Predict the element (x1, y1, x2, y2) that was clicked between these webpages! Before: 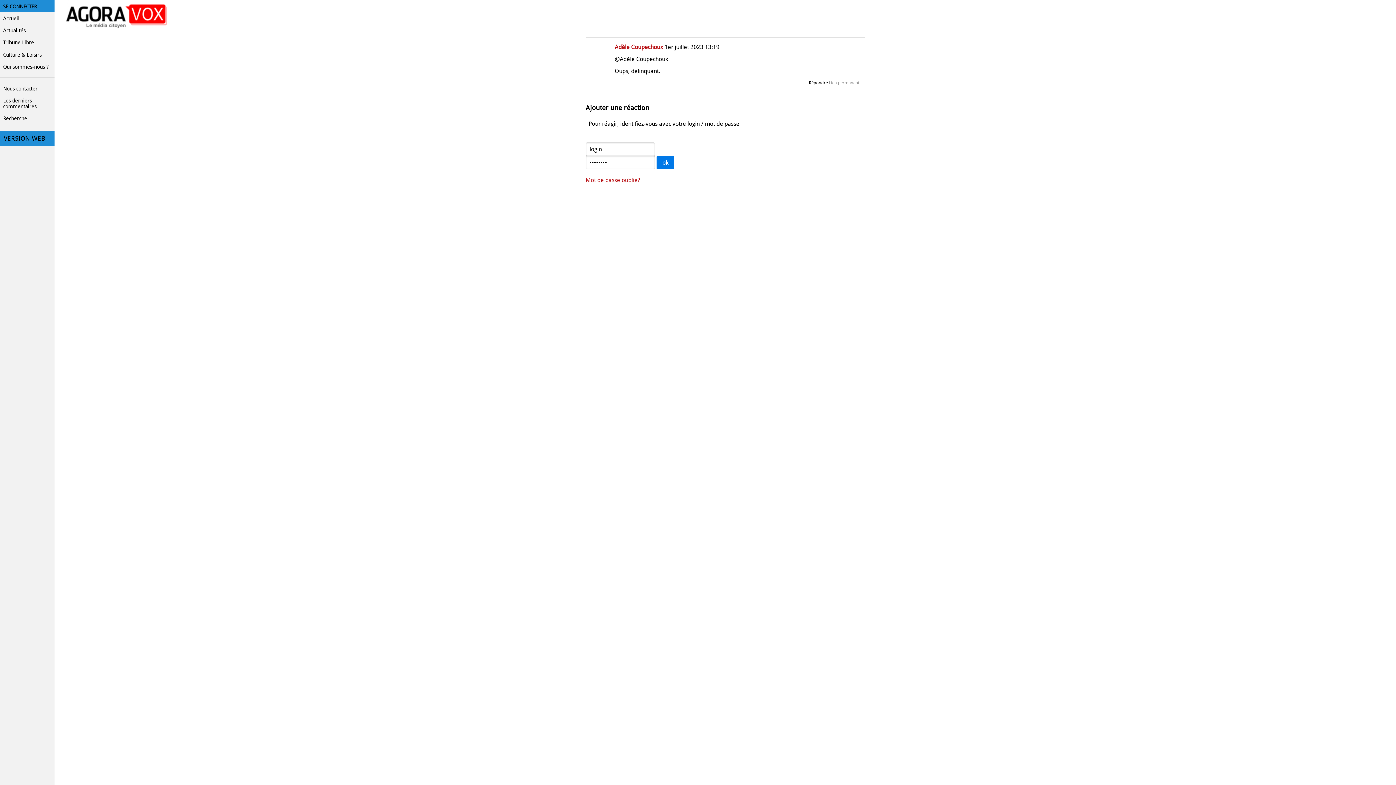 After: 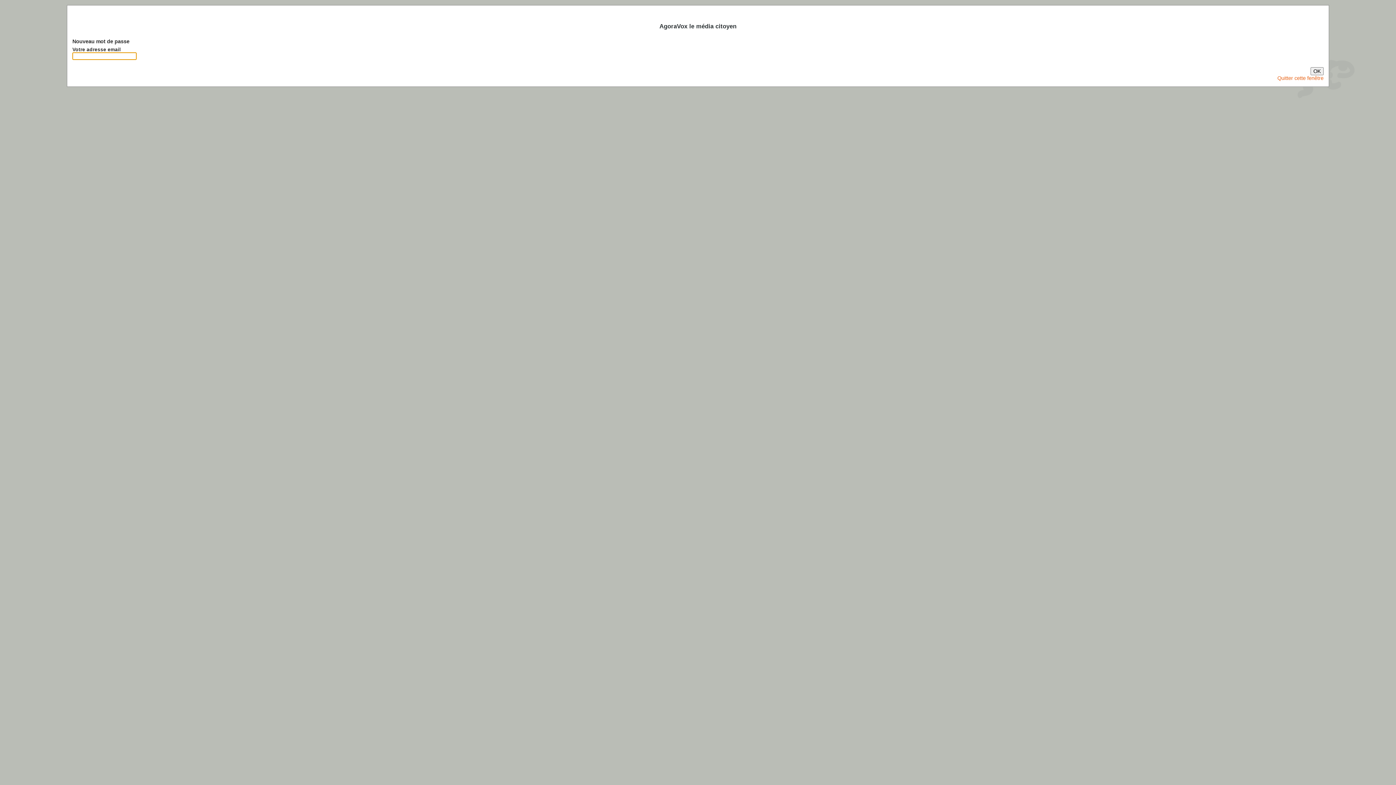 Action: bbox: (585, 176, 640, 183) label: Mot de passe oublié?